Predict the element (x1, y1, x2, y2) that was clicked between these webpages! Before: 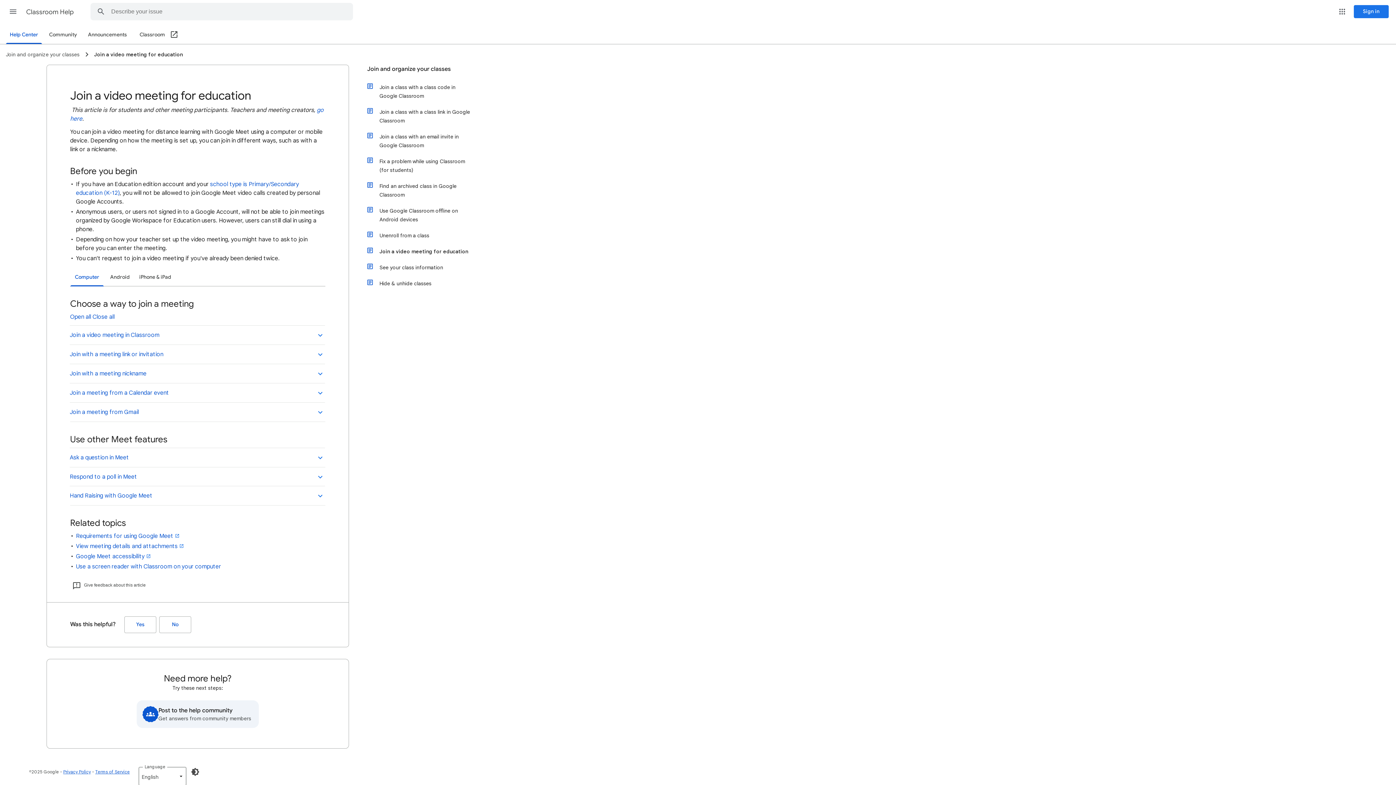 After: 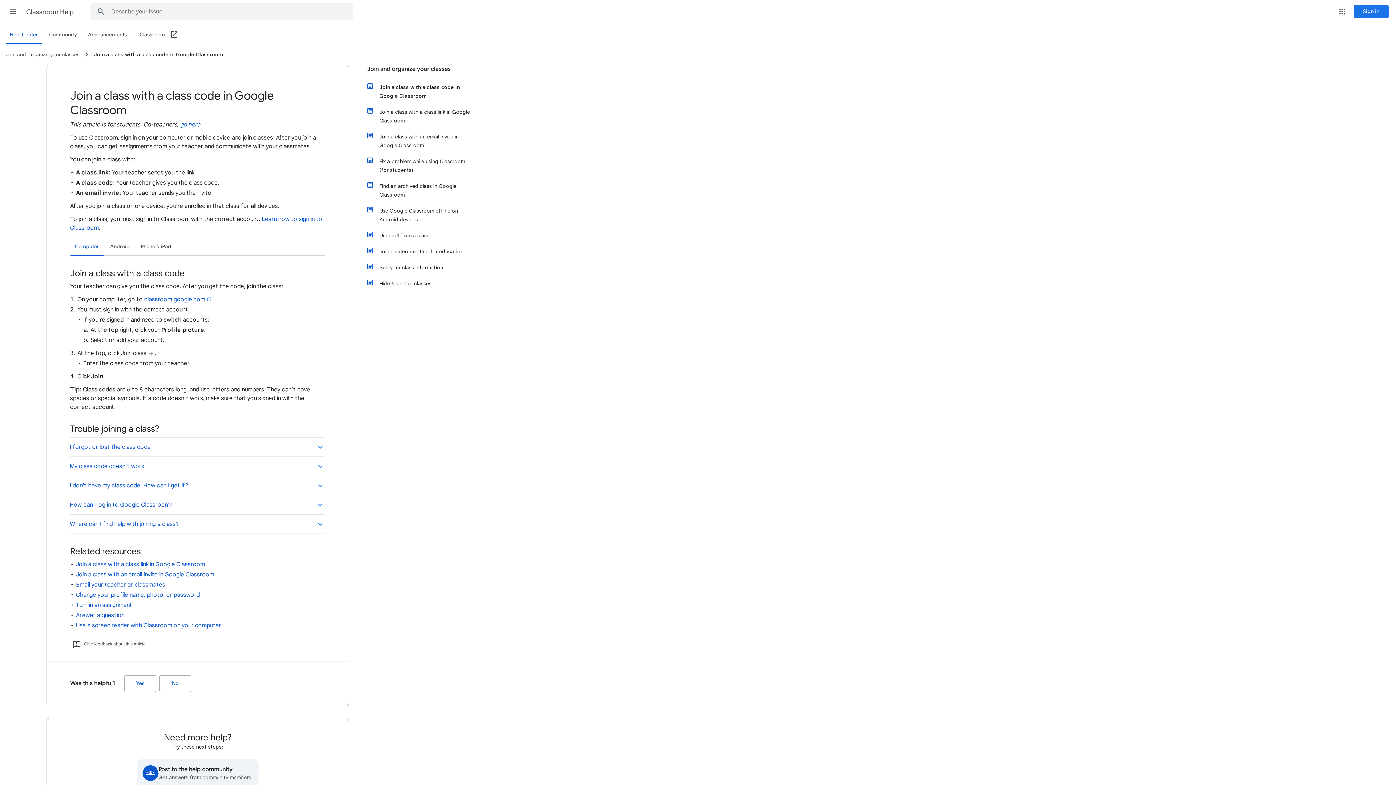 Action: bbox: (374, 79, 472, 104) label: Join a class with a class code in Google Classroom